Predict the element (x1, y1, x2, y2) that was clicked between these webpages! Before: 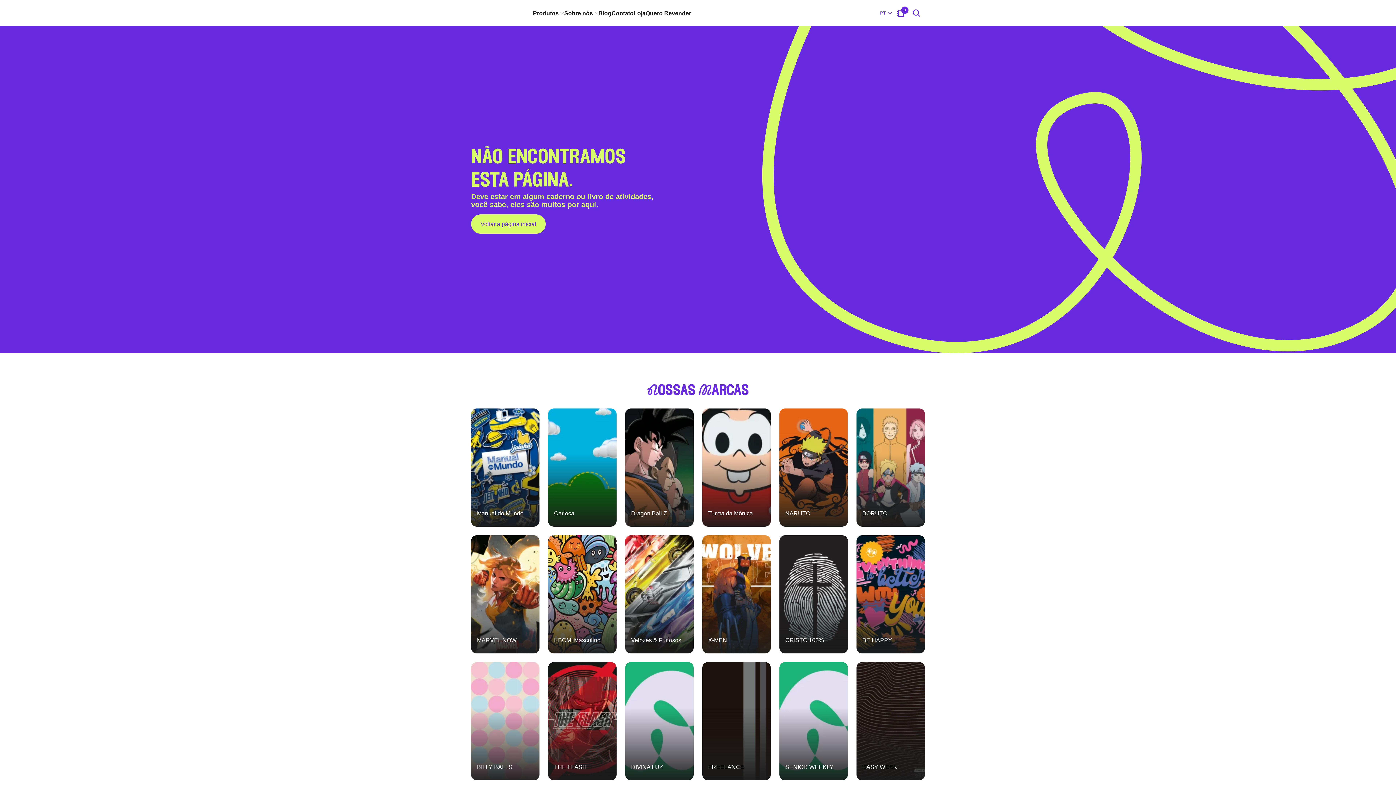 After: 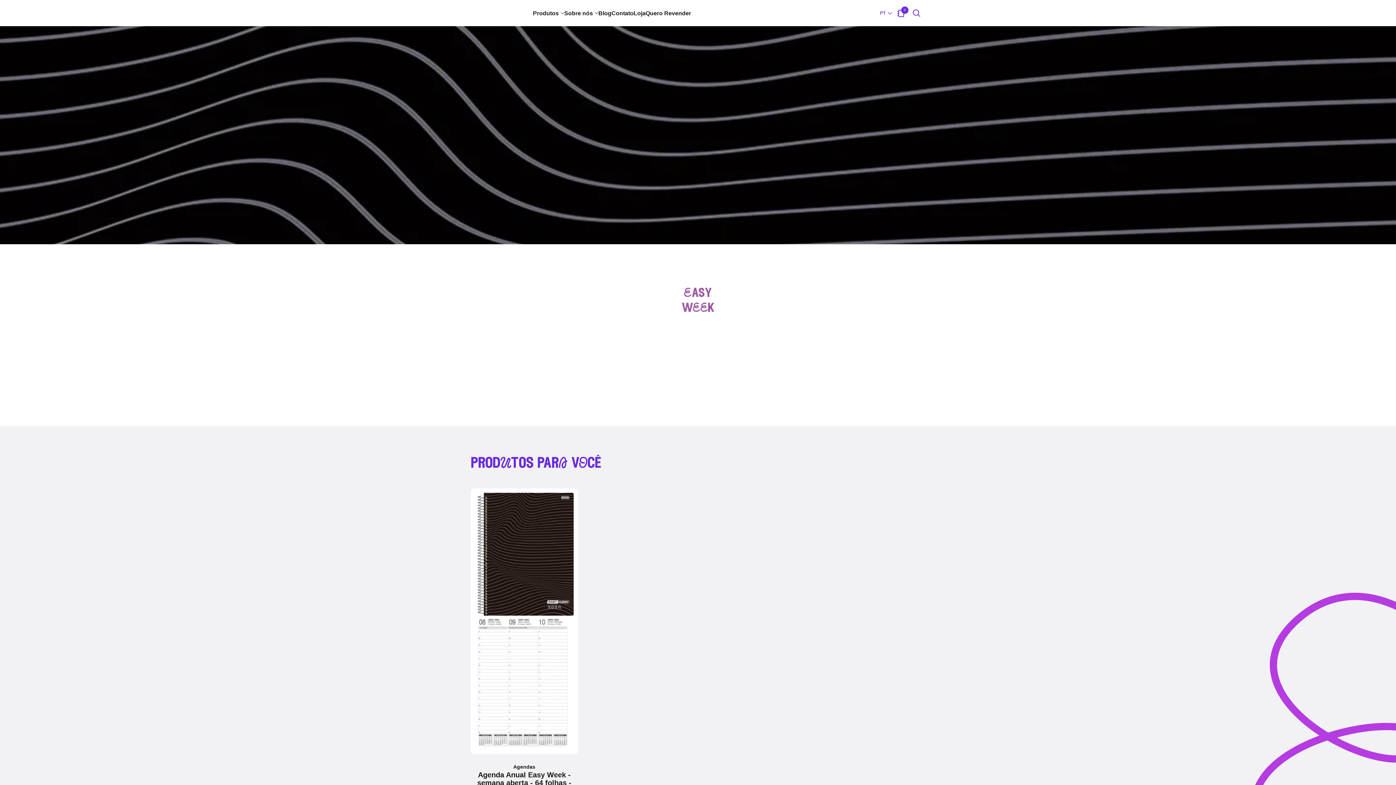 Action: bbox: (856, 662, 925, 780) label: EASY WEEK